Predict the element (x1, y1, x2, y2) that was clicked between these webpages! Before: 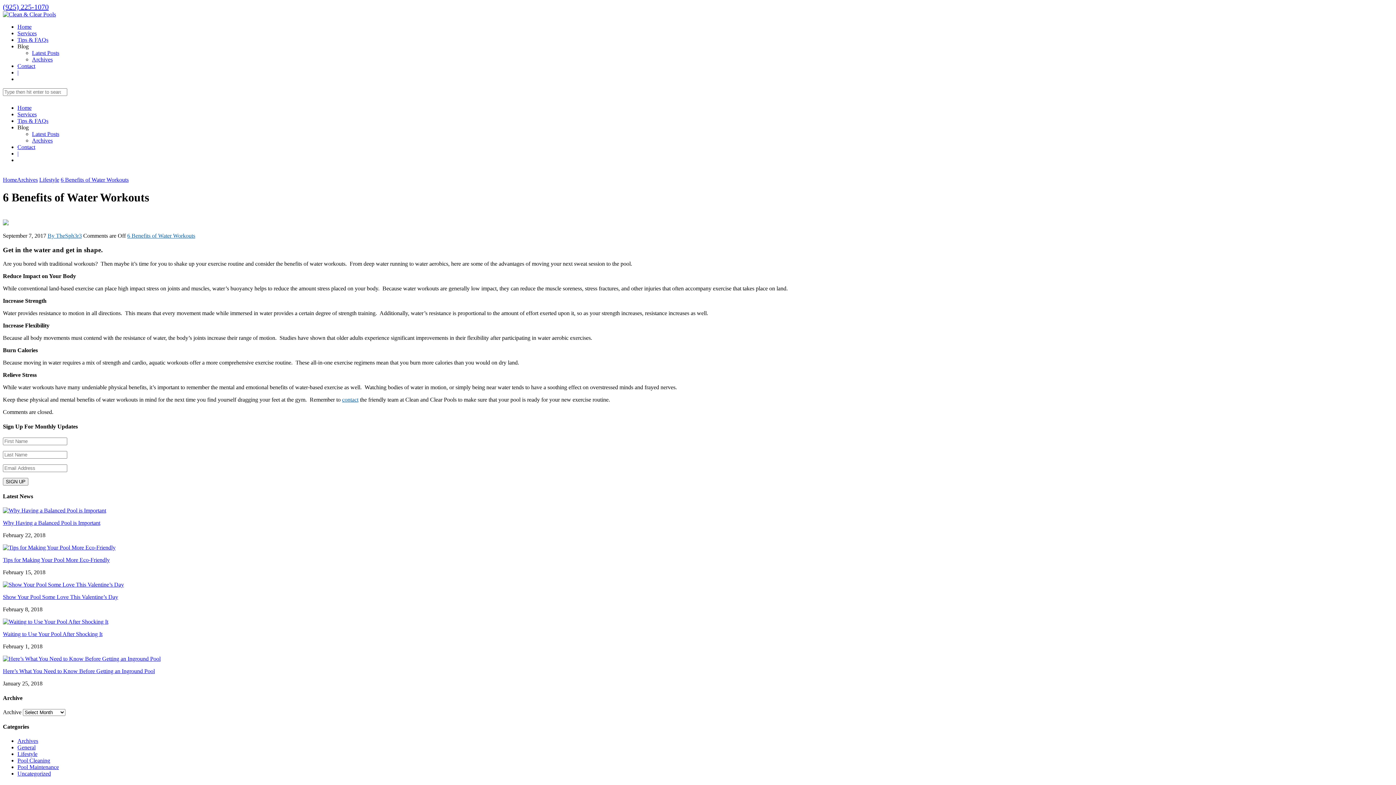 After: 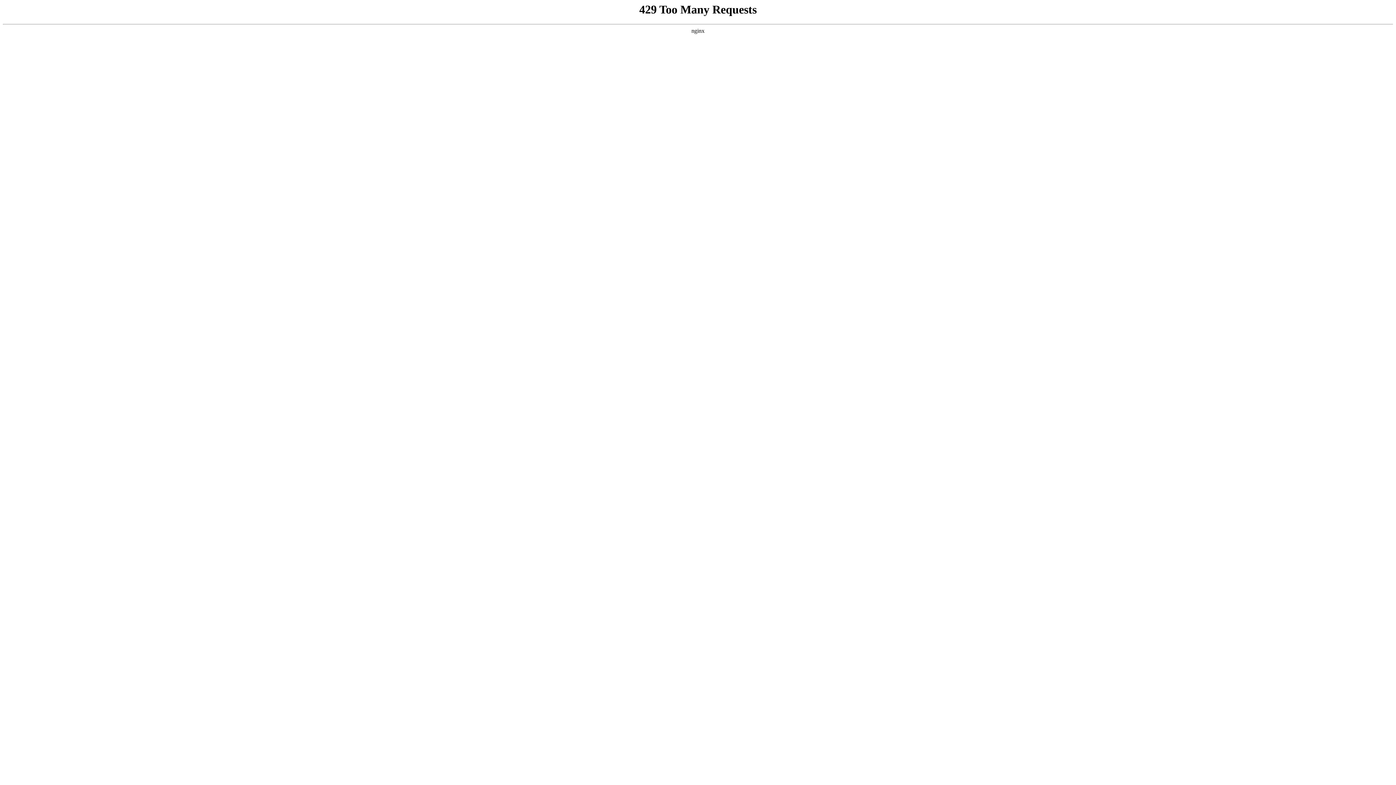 Action: bbox: (17, 30, 36, 36) label: Services